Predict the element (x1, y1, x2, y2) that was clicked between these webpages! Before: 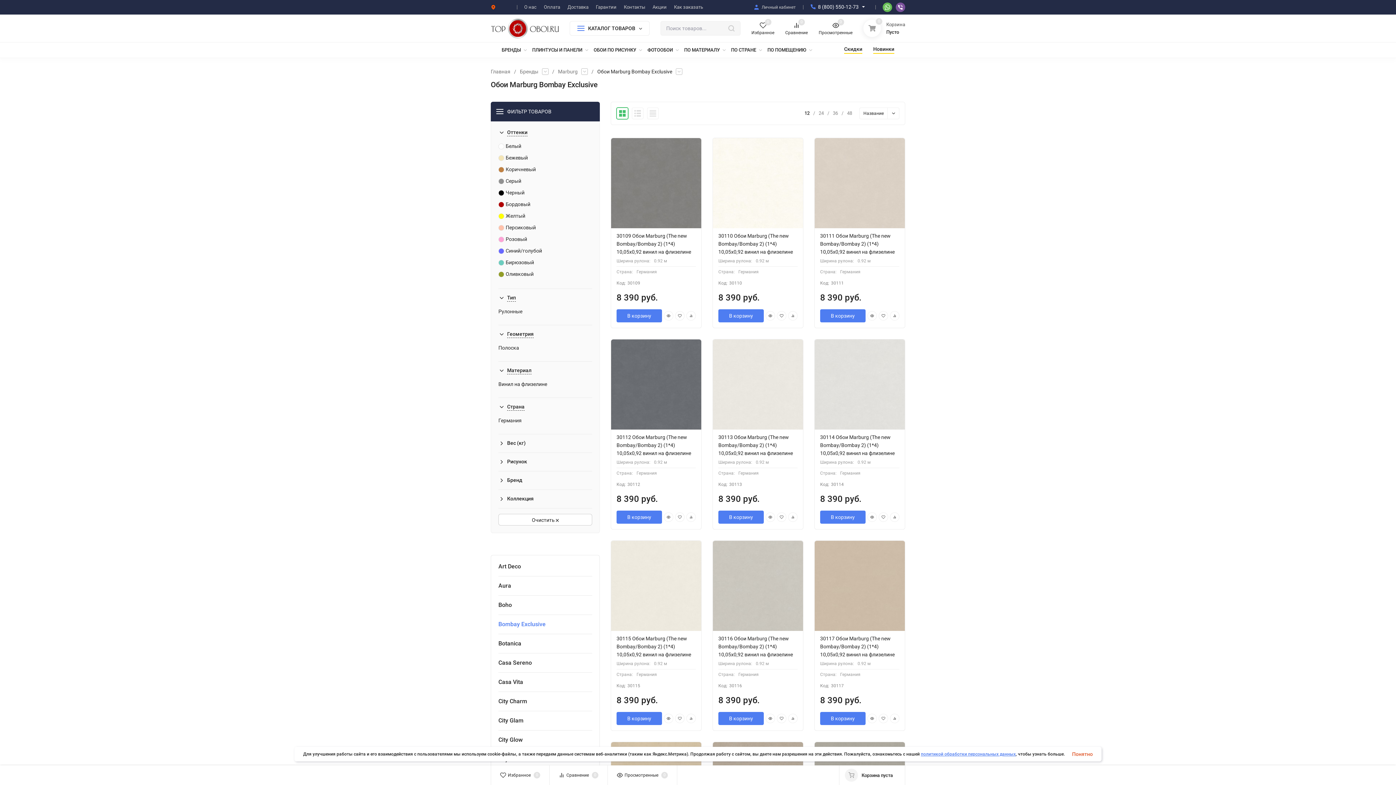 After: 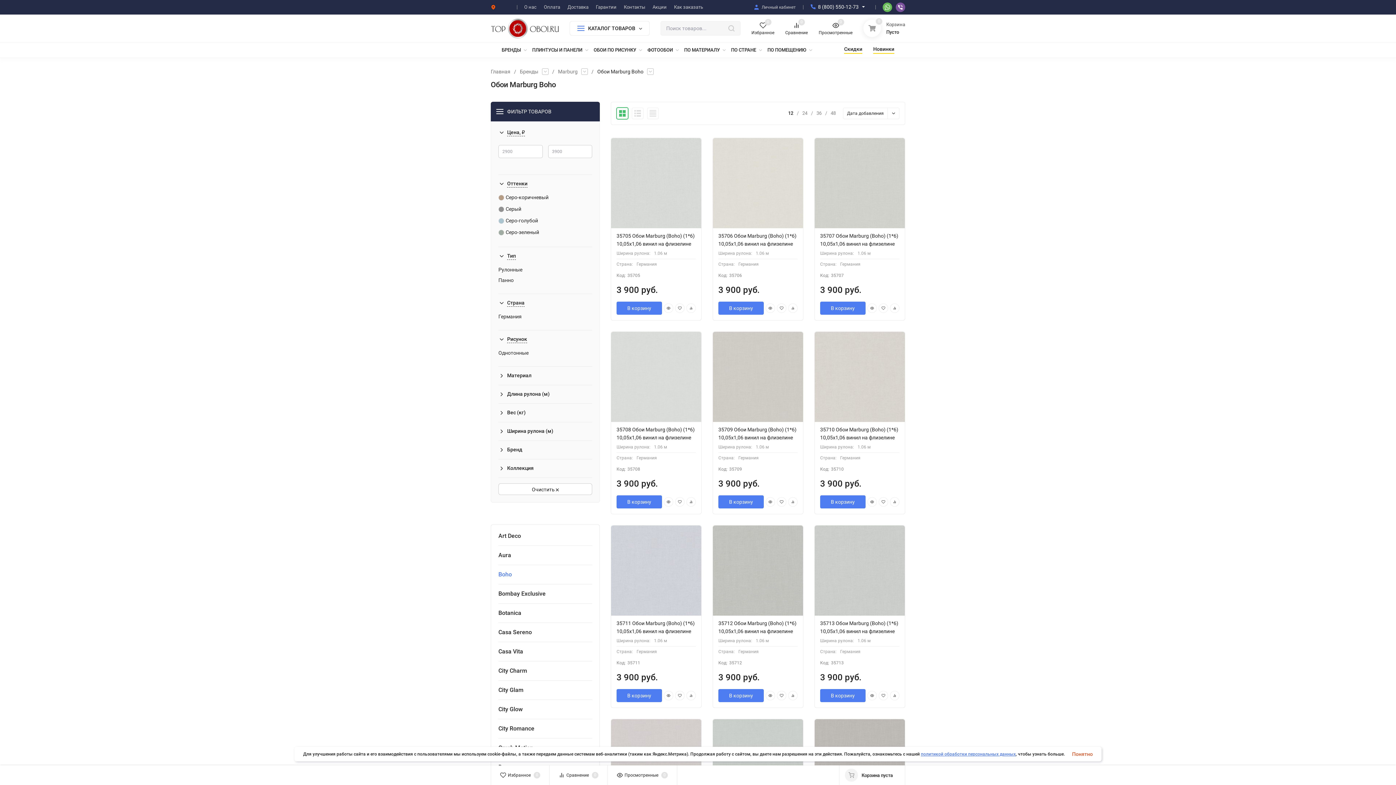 Action: bbox: (498, 601, 592, 609) label: Boho